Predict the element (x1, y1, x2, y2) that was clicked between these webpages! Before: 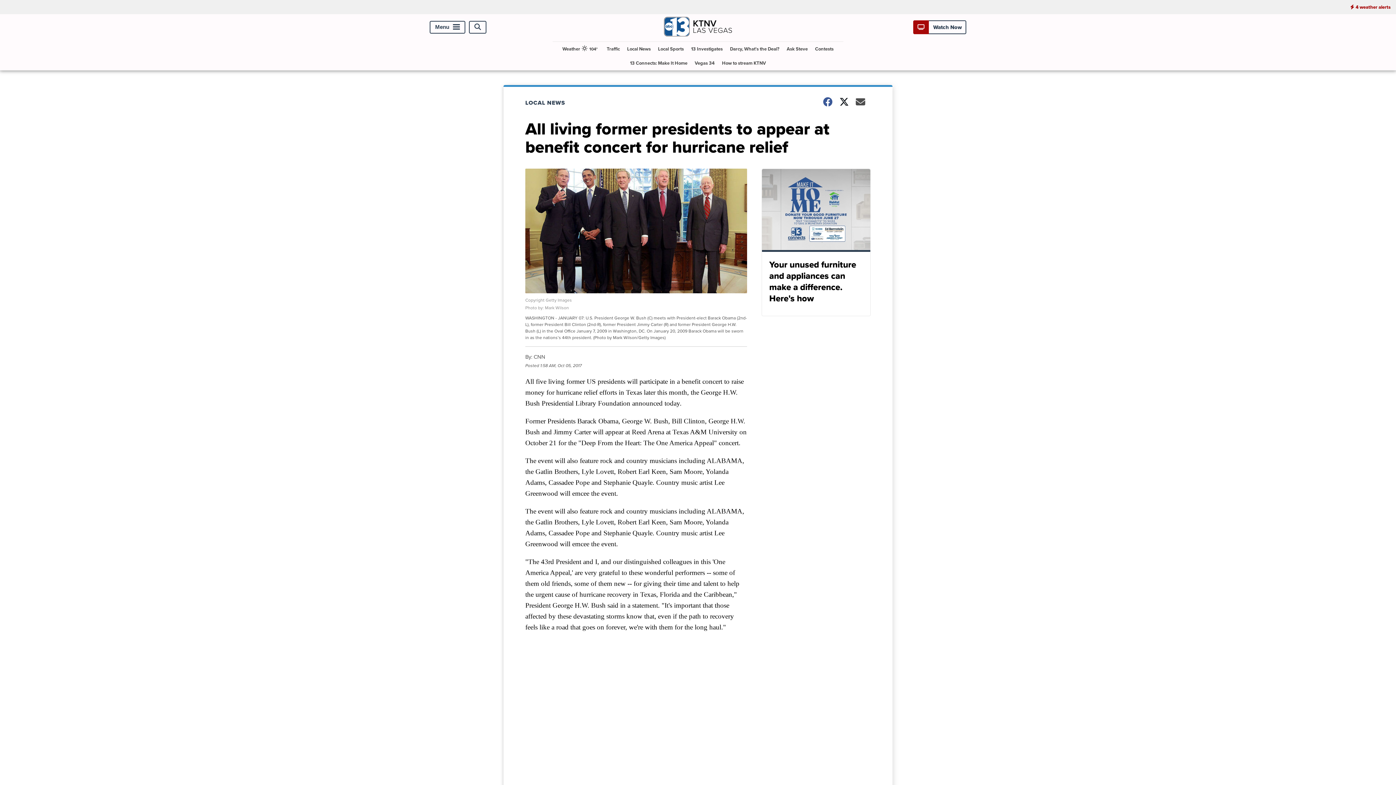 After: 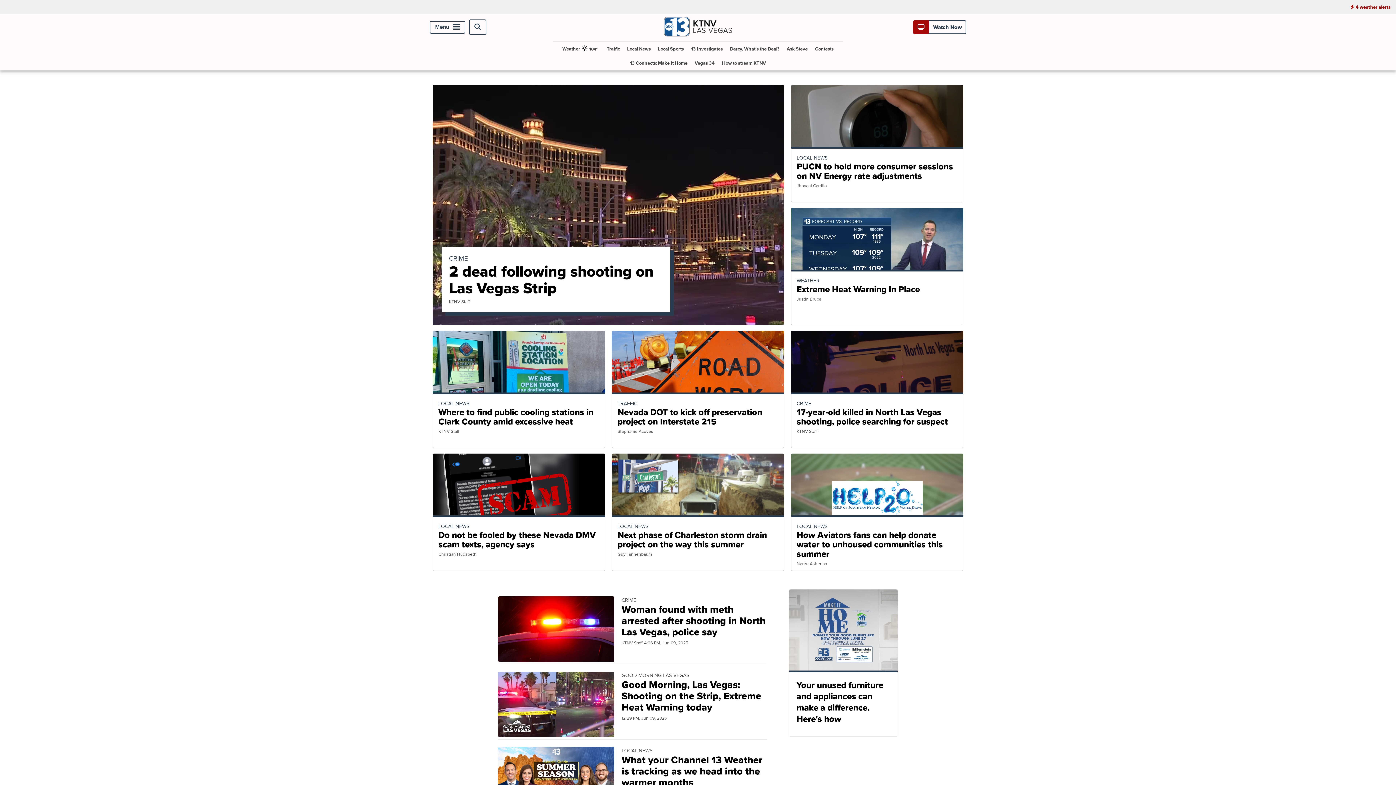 Action: bbox: (663, 30, 732, 38)